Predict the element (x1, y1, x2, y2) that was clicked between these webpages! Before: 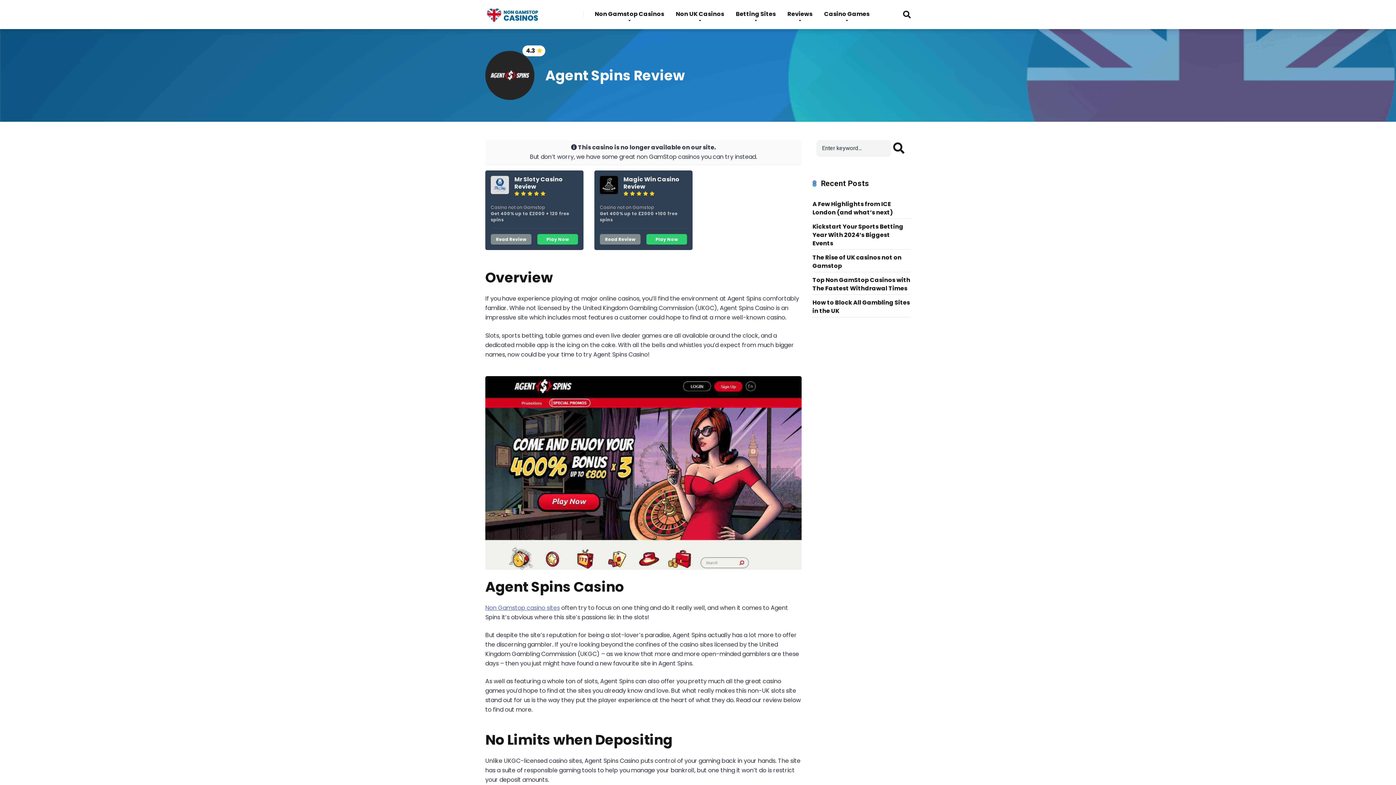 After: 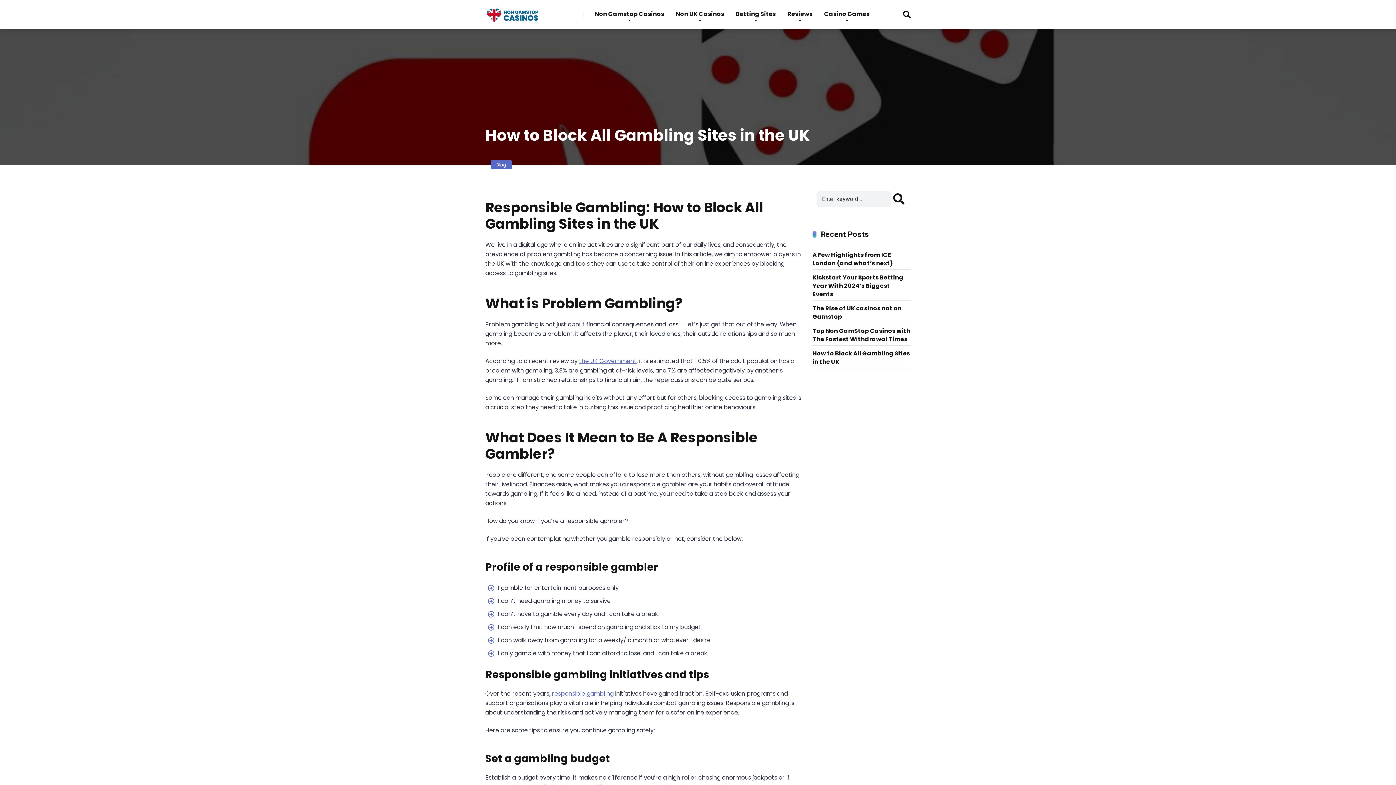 Action: bbox: (812, 295, 910, 317) label: How to Block All Gambling Sites in the UK